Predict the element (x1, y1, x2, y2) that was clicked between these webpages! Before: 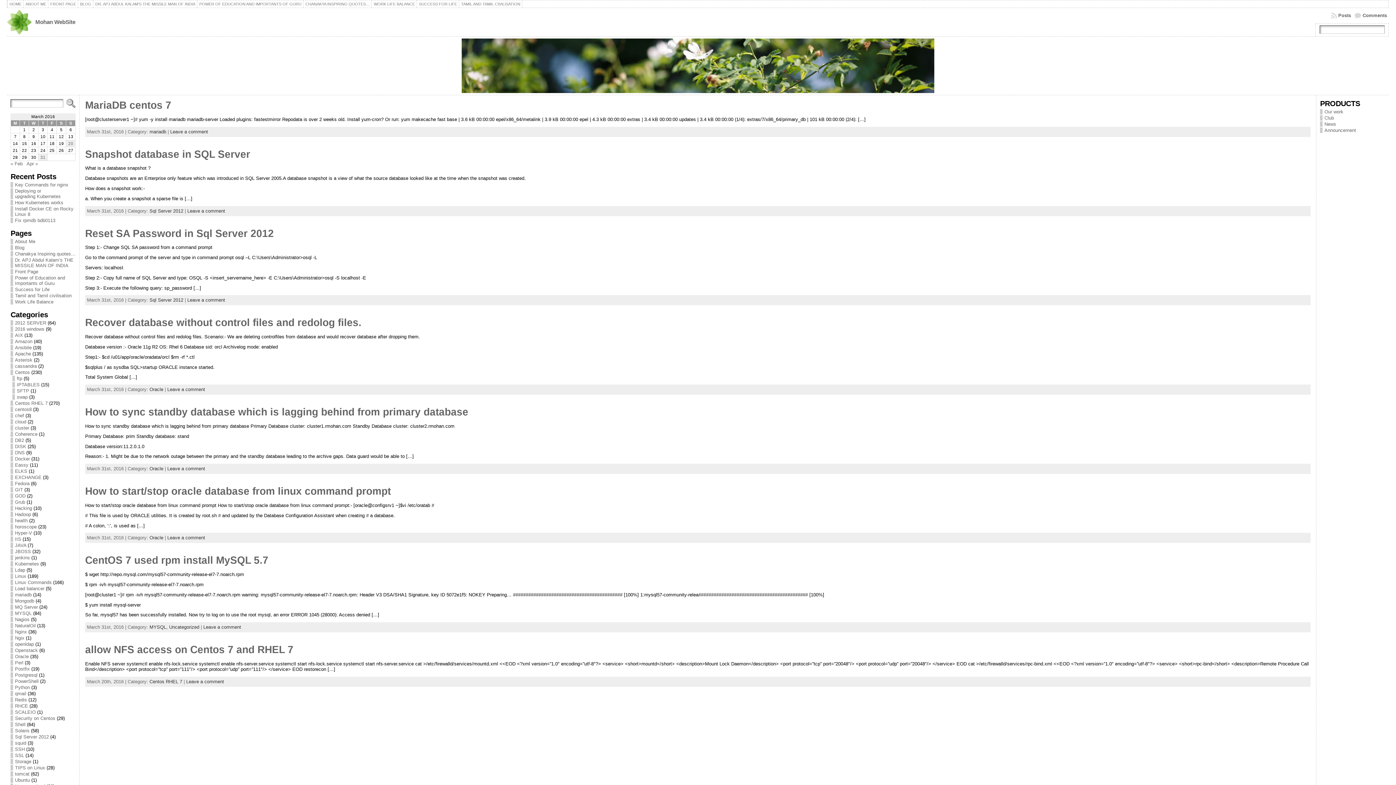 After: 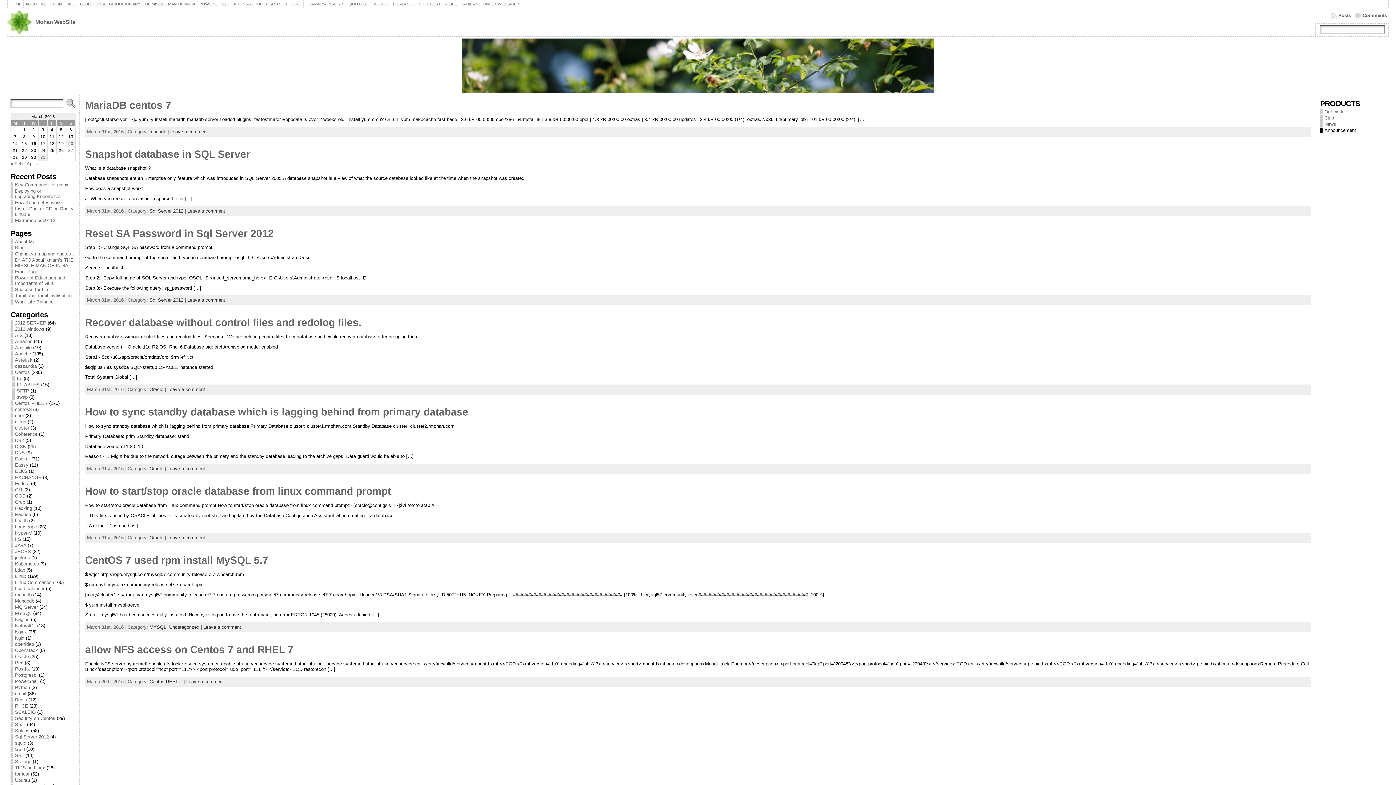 Action: bbox: (1324, 127, 1356, 133) label: Announcement